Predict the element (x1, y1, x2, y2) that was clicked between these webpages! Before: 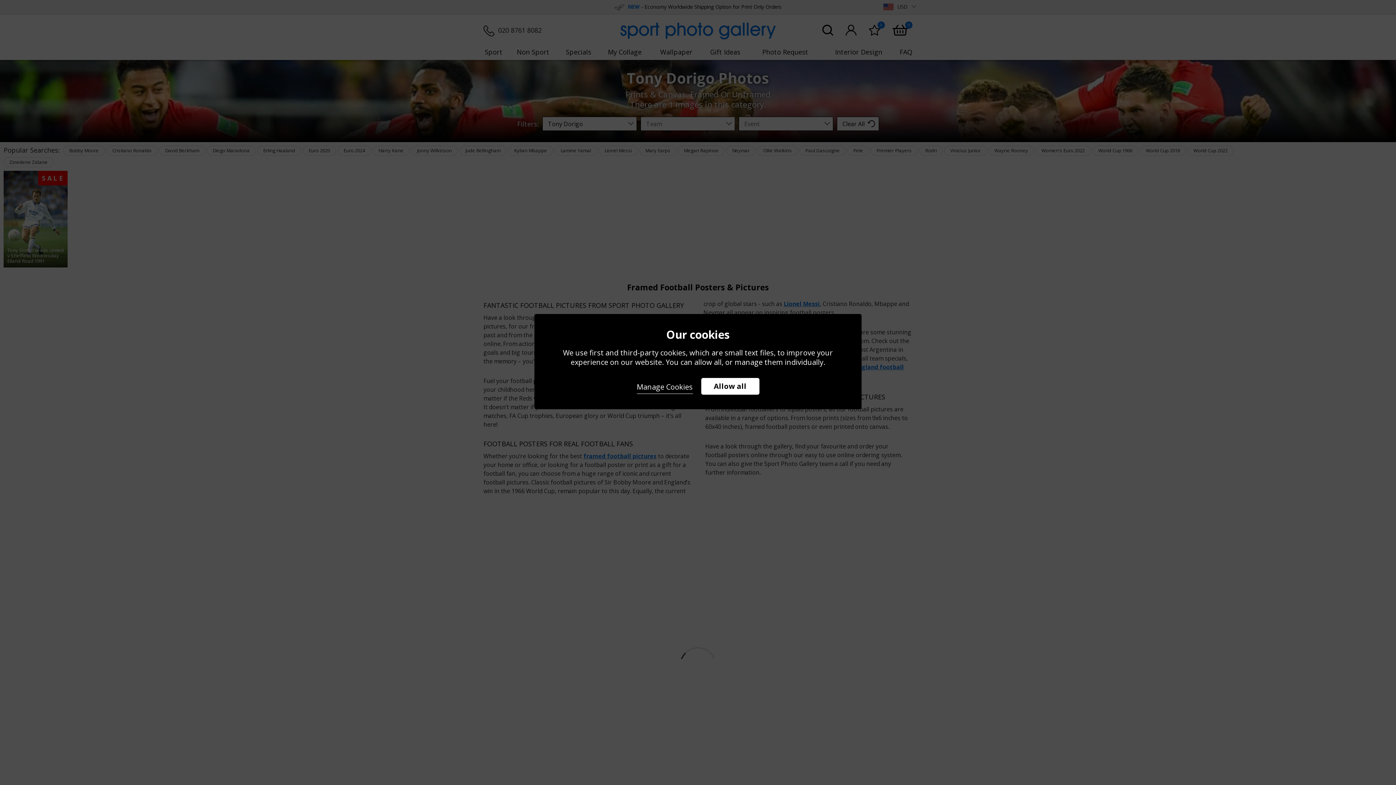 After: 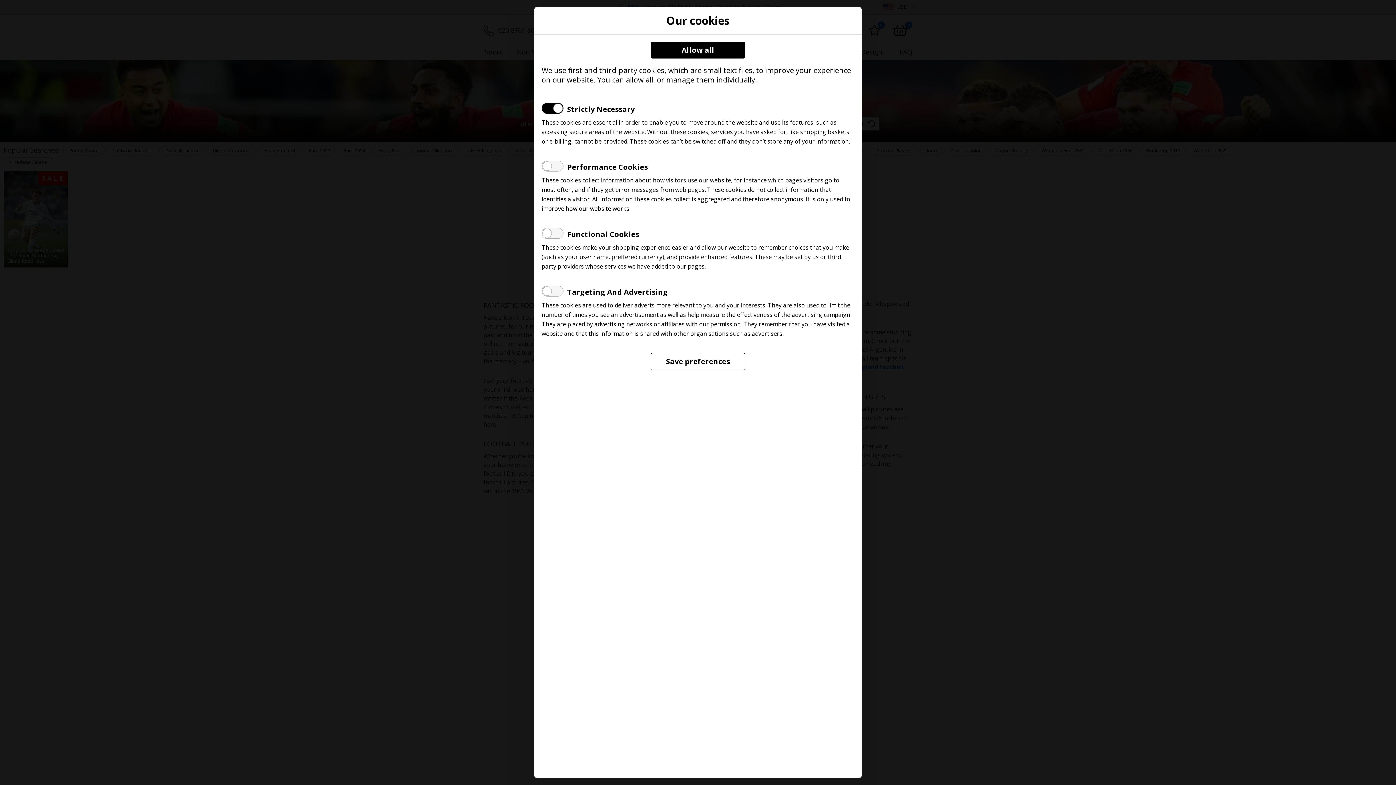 Action: bbox: (636, 378, 692, 394) label: Manage Cookies